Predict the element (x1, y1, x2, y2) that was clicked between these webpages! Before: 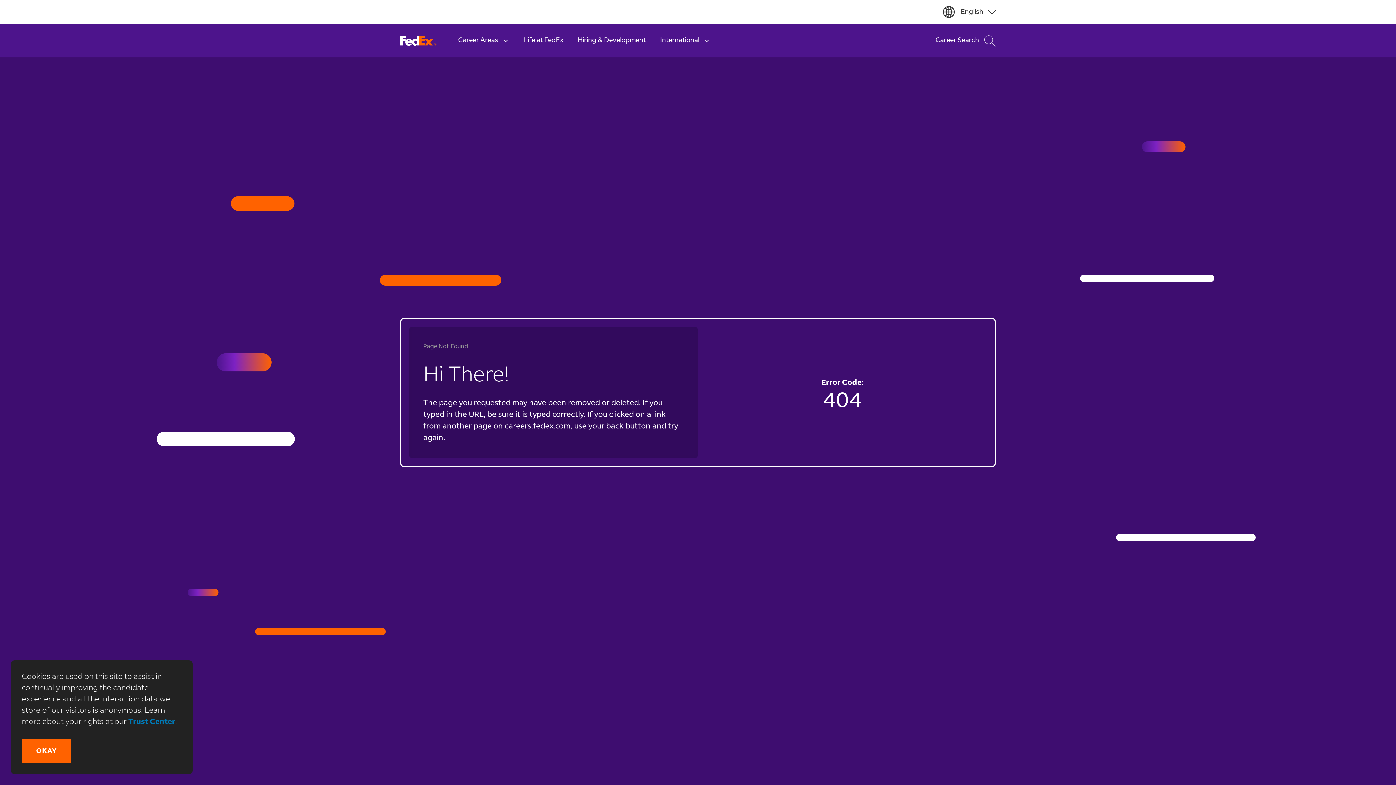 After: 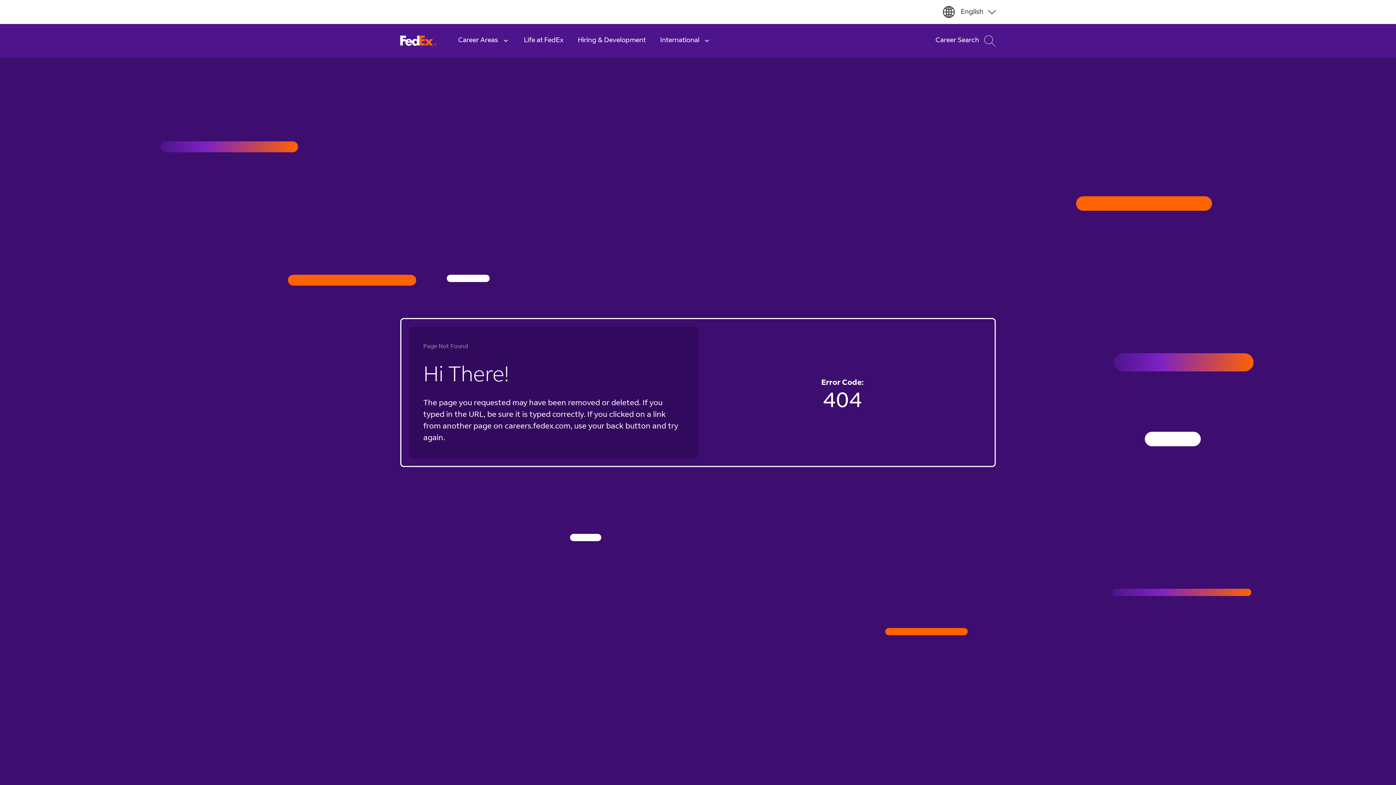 Action: label: Okay bbox: (21, 739, 71, 763)